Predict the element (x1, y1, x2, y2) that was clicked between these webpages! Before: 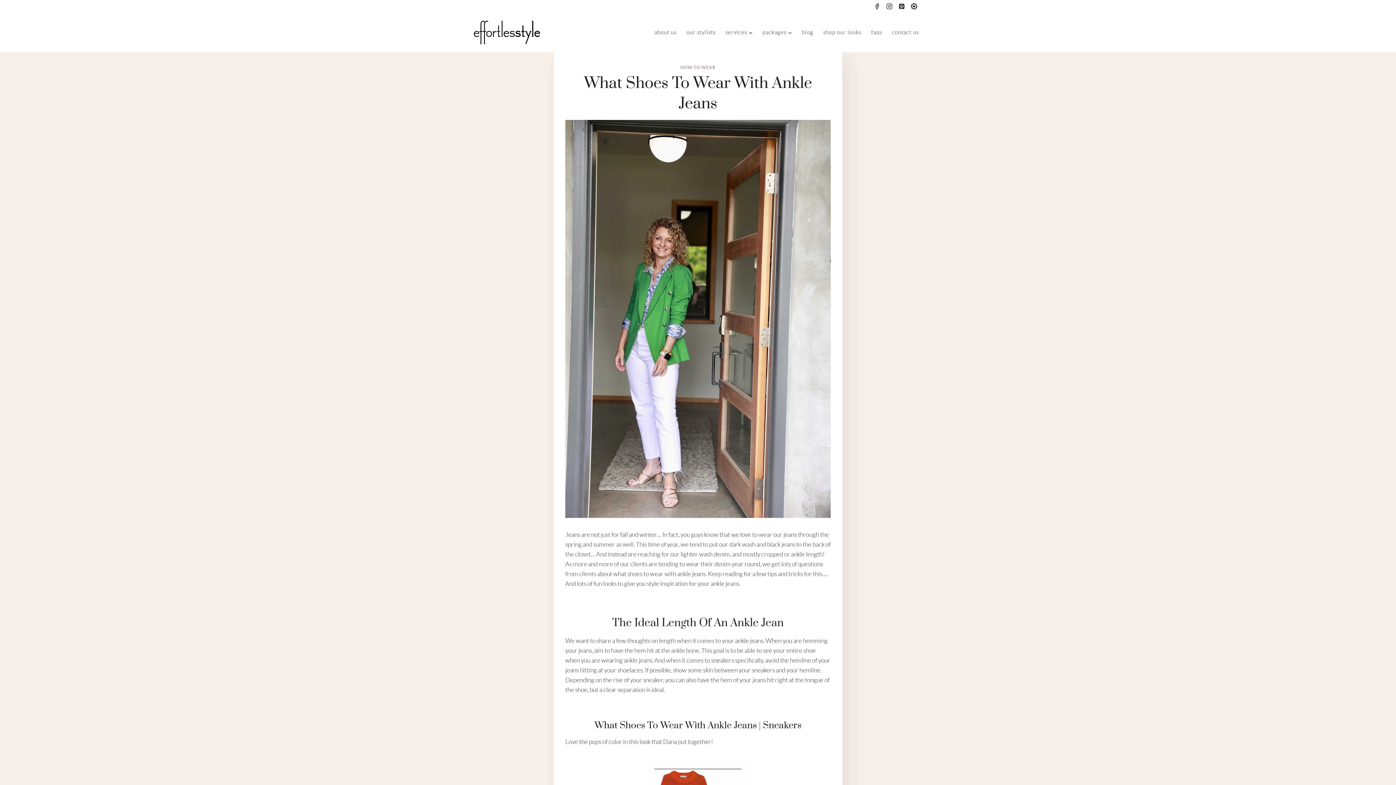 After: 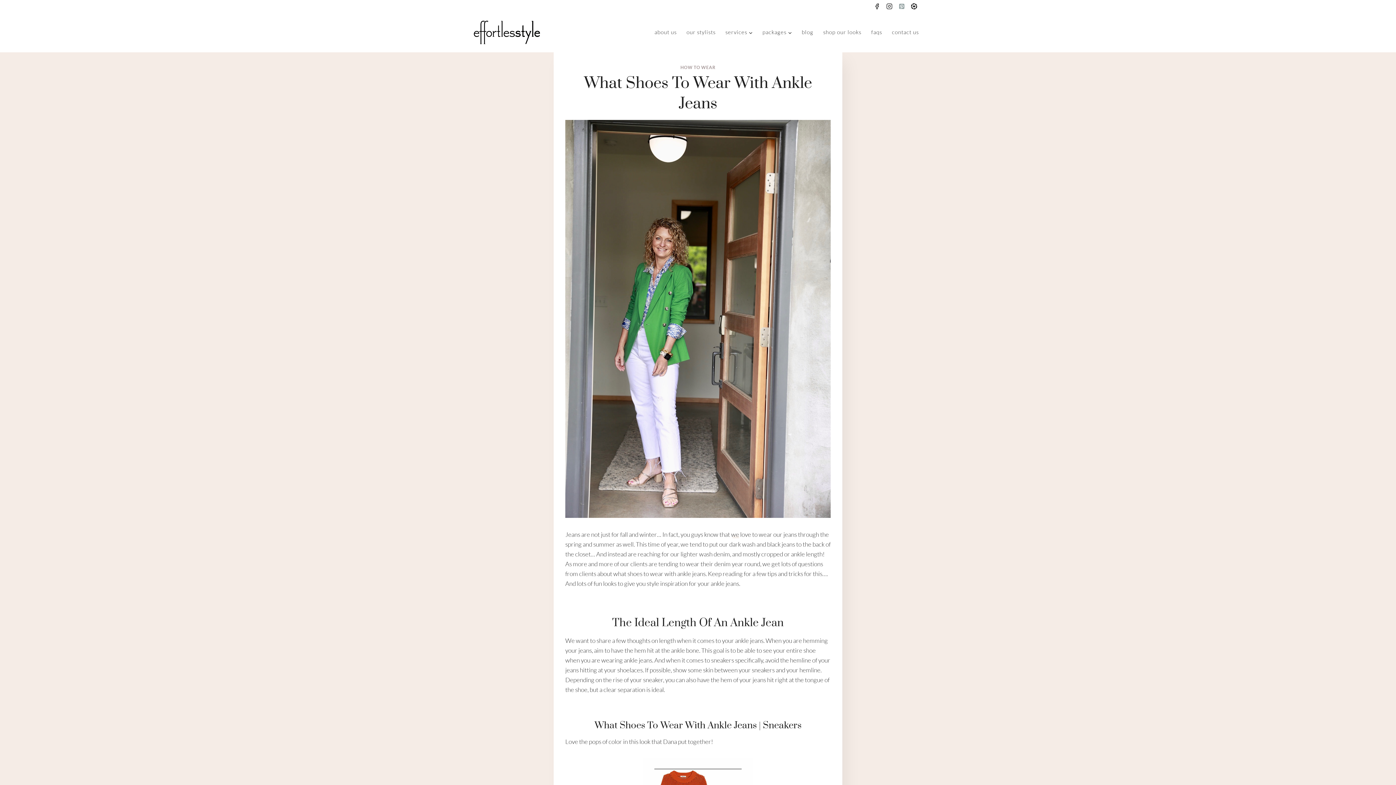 Action: bbox: (895, 0, 908, 12) label: Pinterest